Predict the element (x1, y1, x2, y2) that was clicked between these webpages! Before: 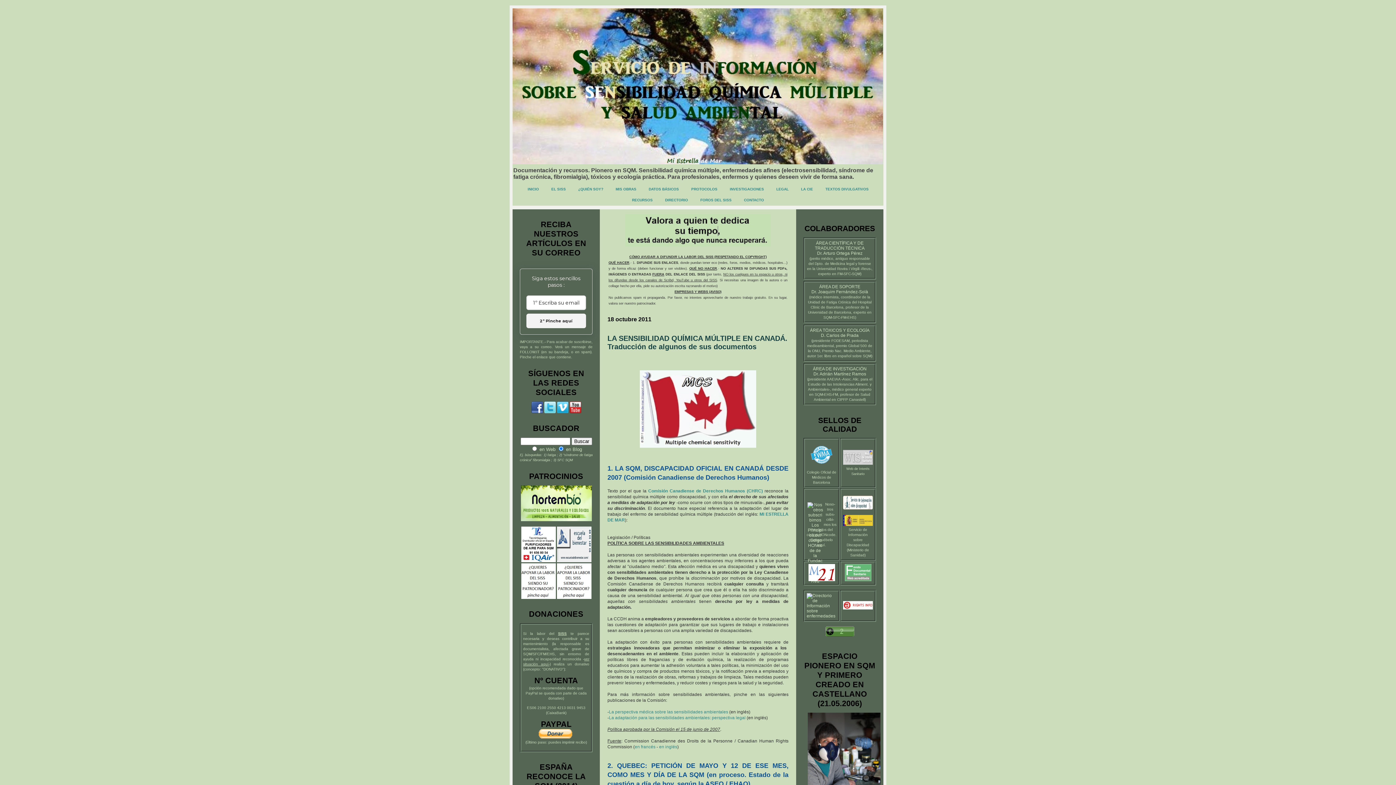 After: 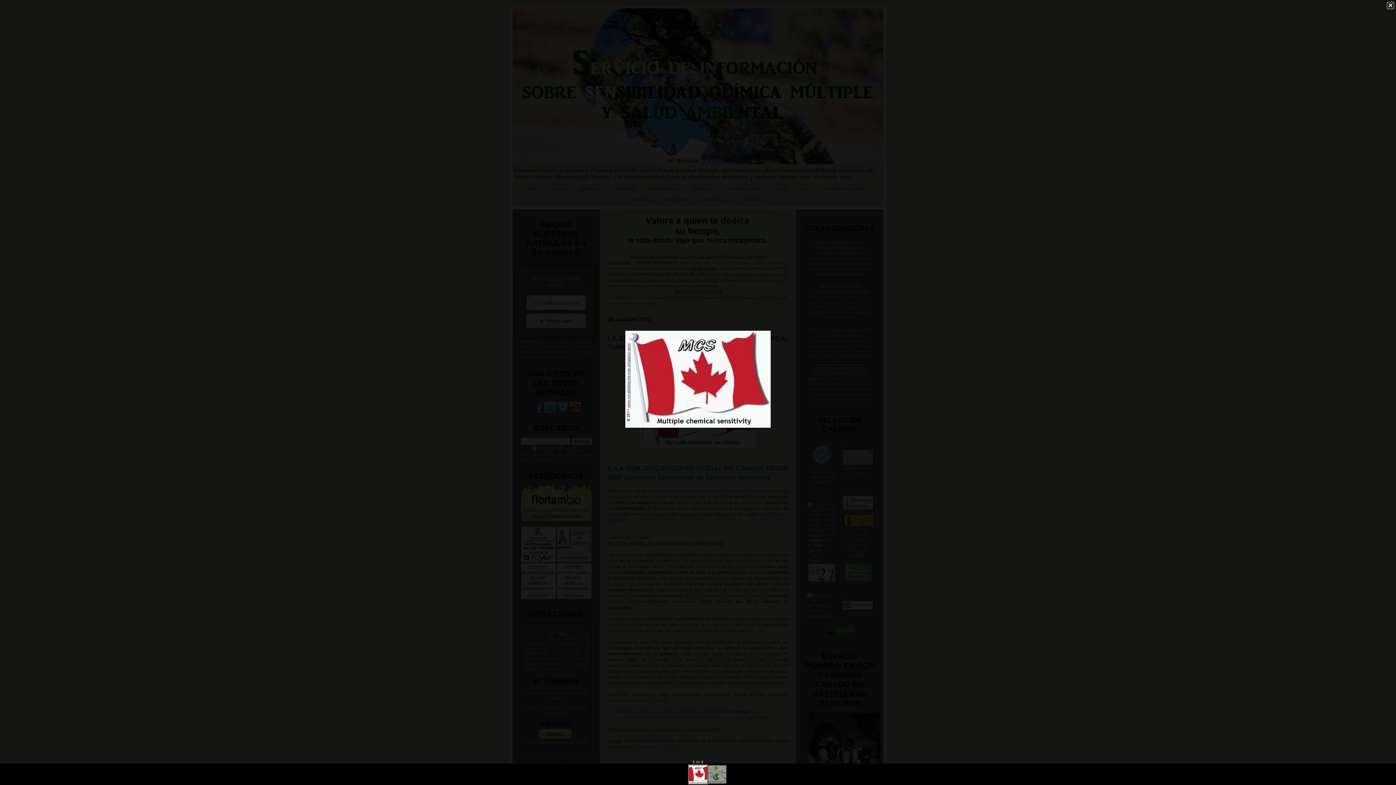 Action: bbox: (636, 447, 759, 452)